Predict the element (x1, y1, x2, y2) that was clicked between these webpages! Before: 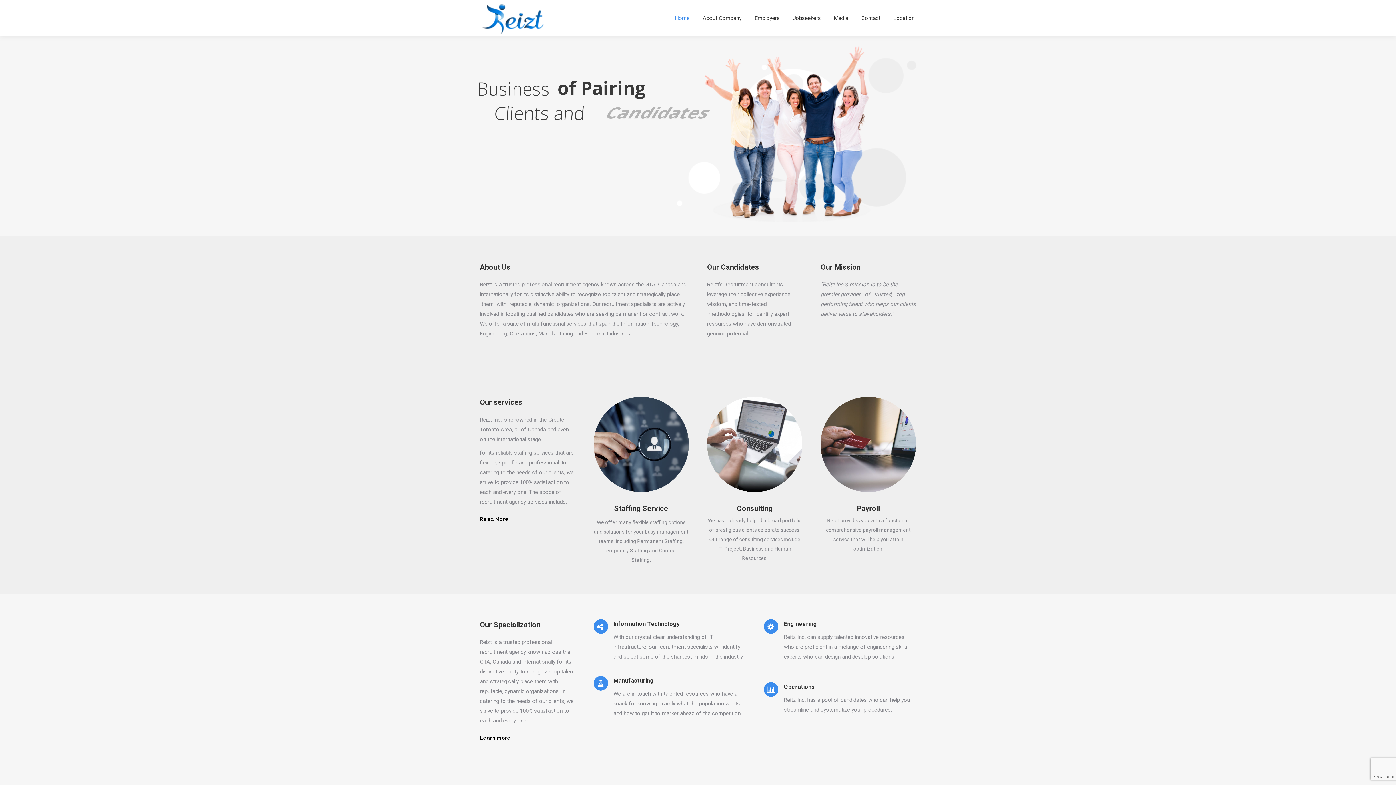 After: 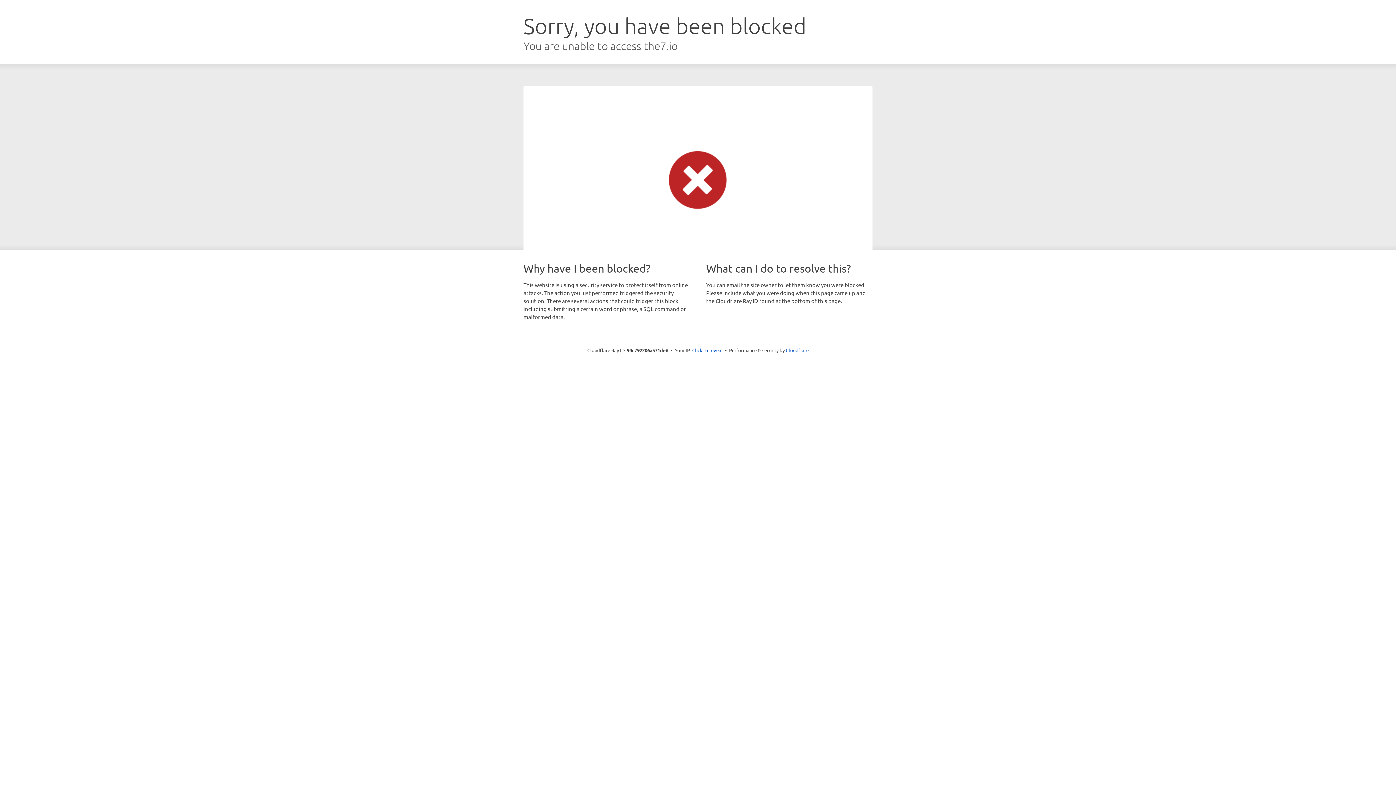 Action: bbox: (480, 514, 508, 523) label: Read More